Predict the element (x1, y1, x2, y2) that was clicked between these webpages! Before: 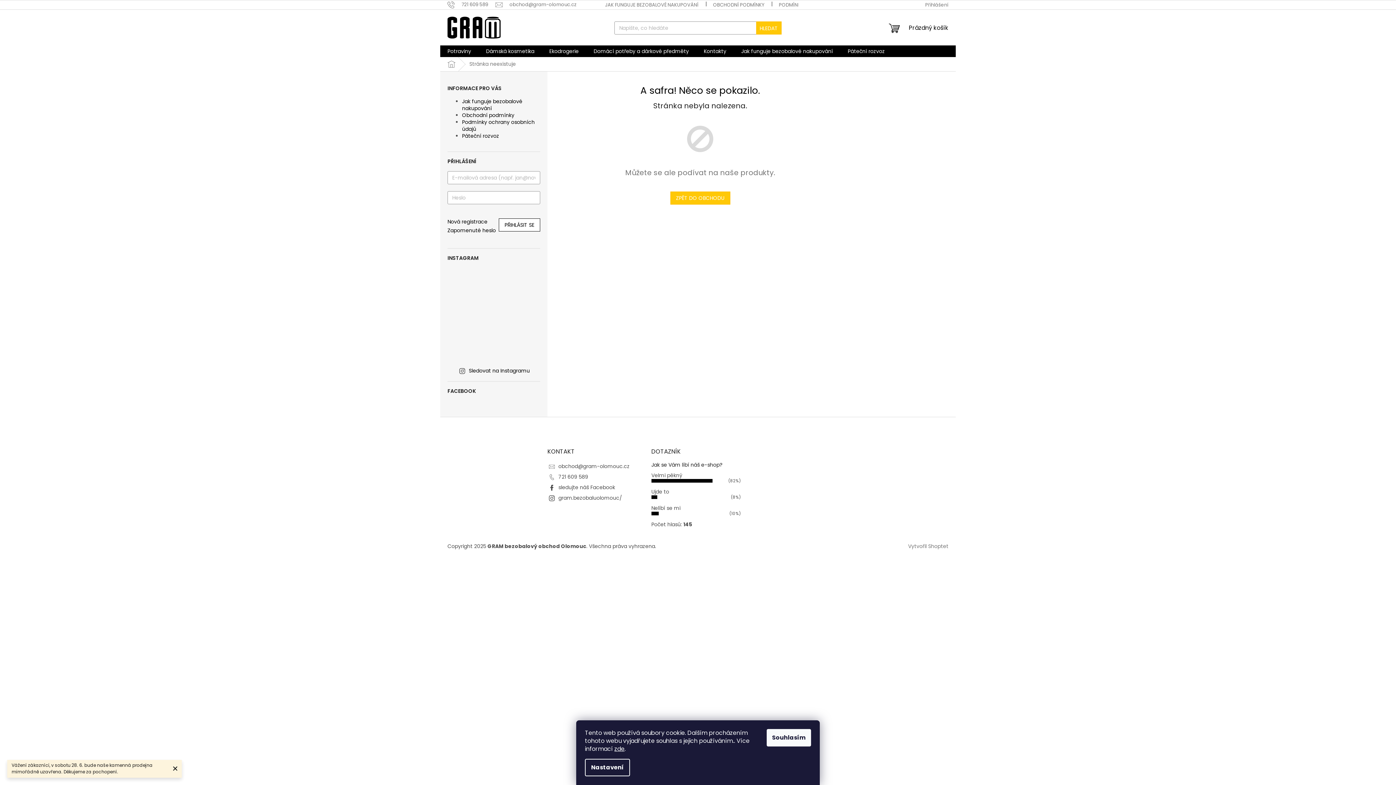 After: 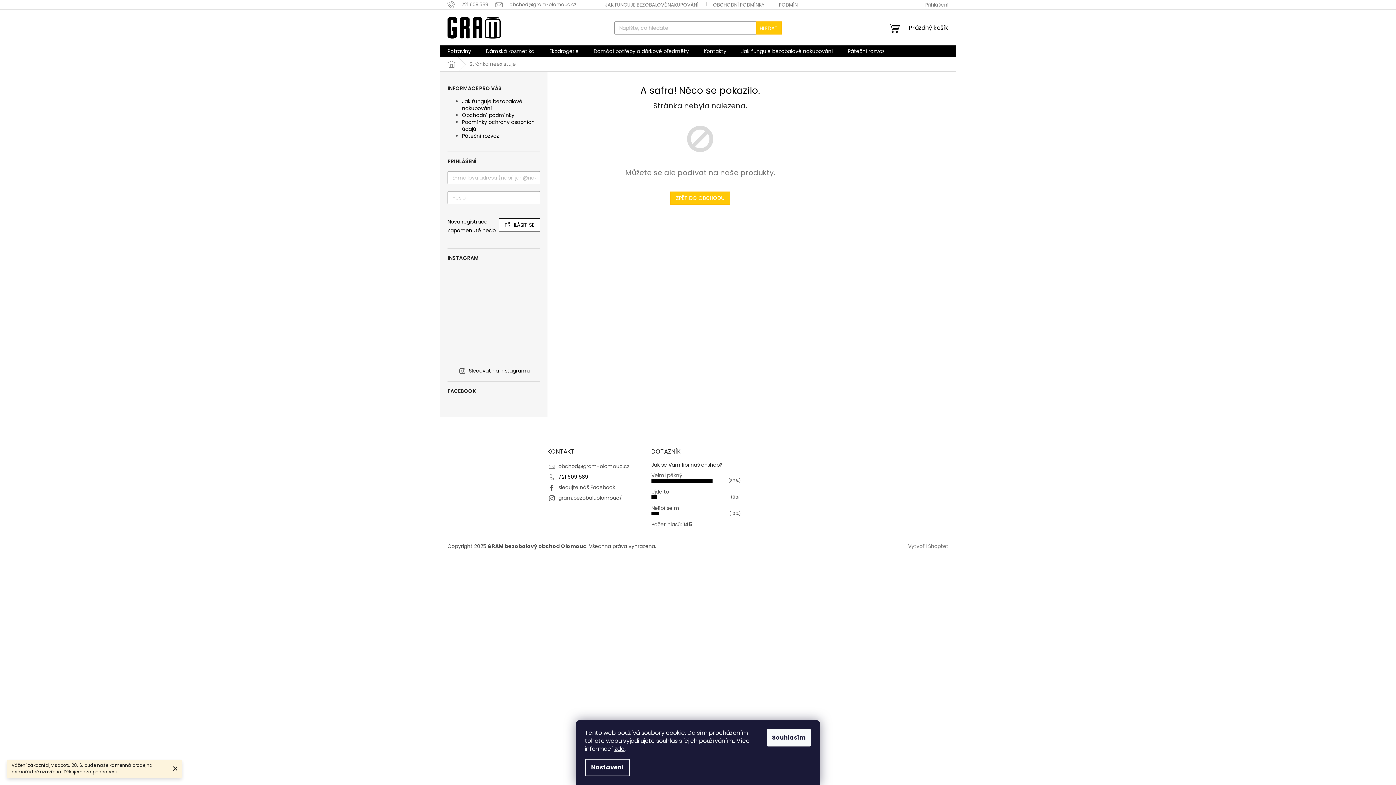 Action: label: Zavolat na 721609589 bbox: (558, 473, 588, 480)